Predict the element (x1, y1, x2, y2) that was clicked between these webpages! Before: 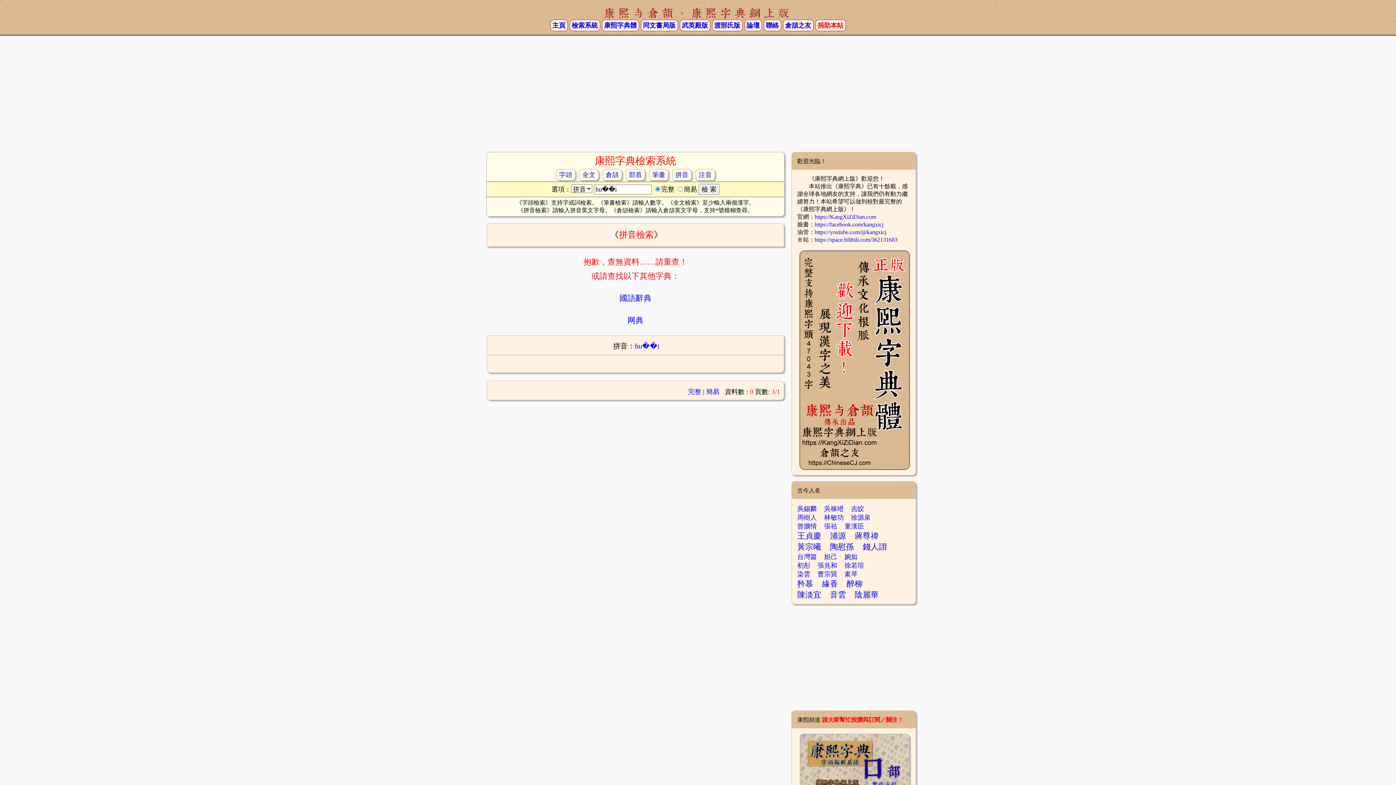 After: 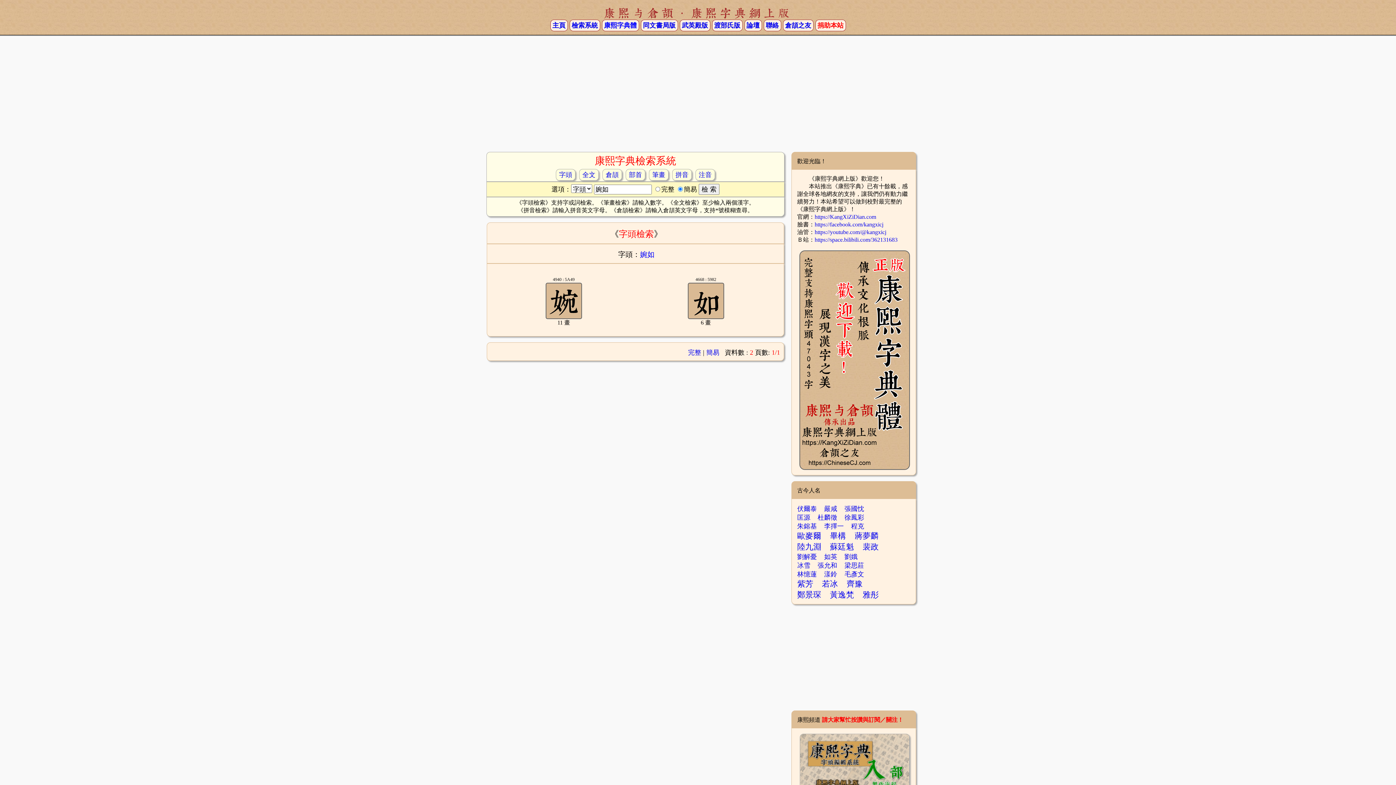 Action: label: 婉如 bbox: (844, 553, 857, 560)